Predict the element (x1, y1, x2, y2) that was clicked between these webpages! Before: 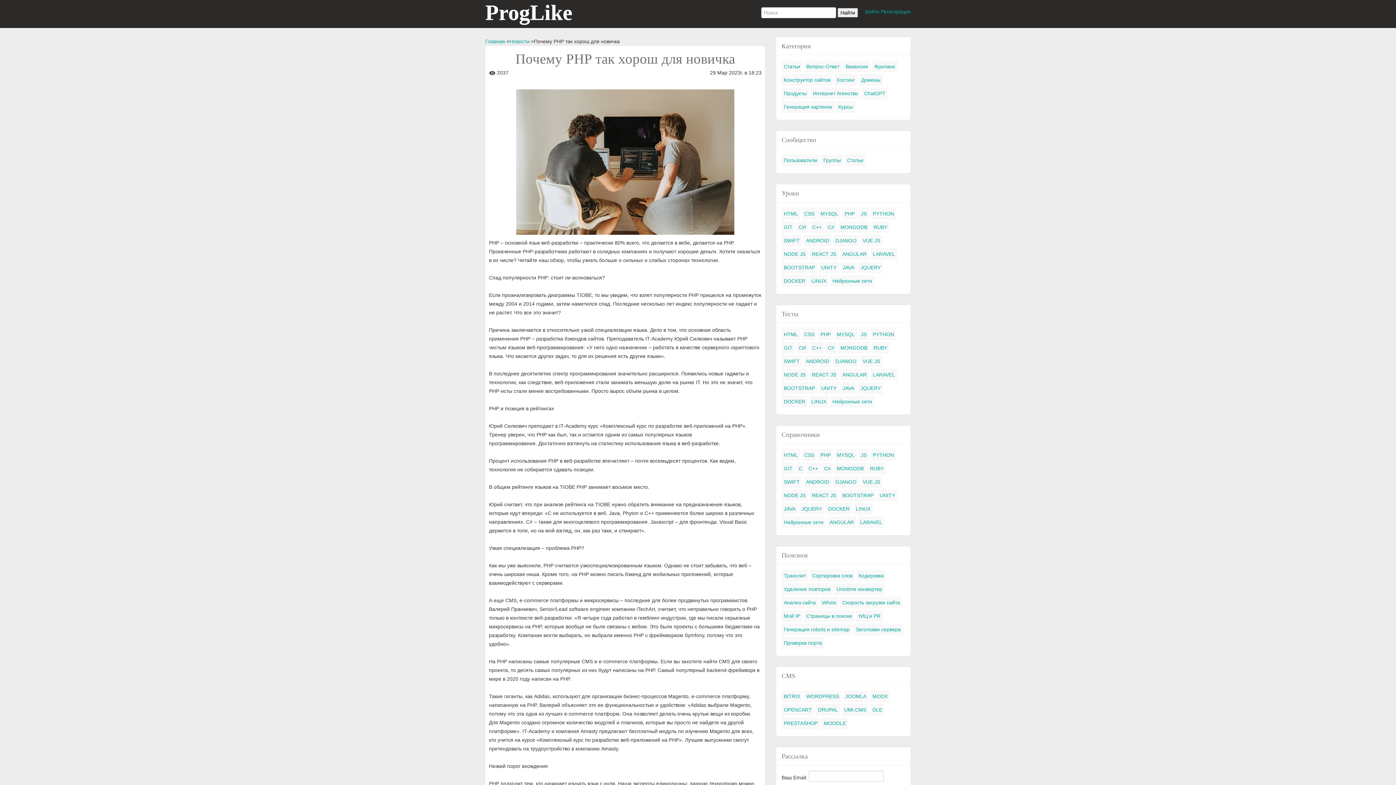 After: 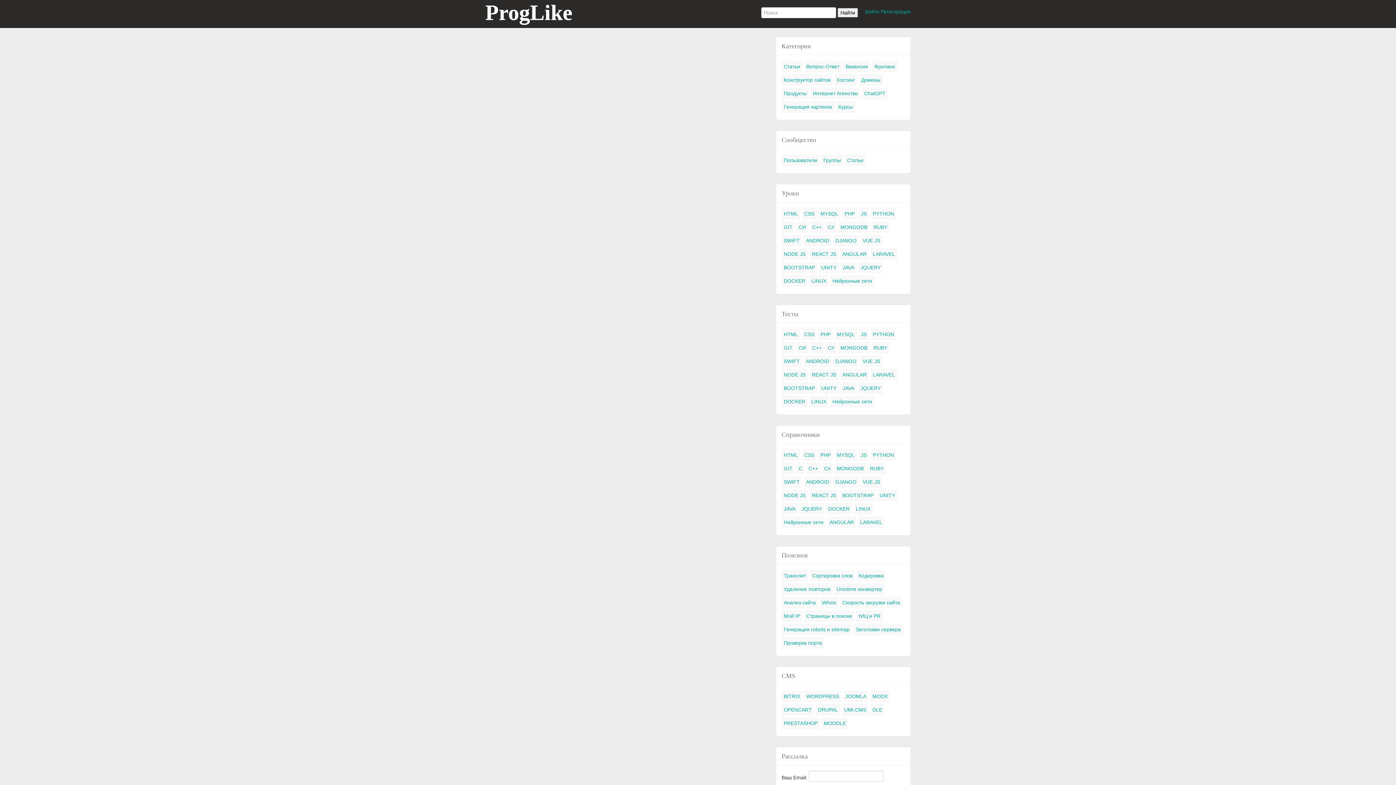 Action: bbox: (833, 355, 858, 367) label: DJANGO